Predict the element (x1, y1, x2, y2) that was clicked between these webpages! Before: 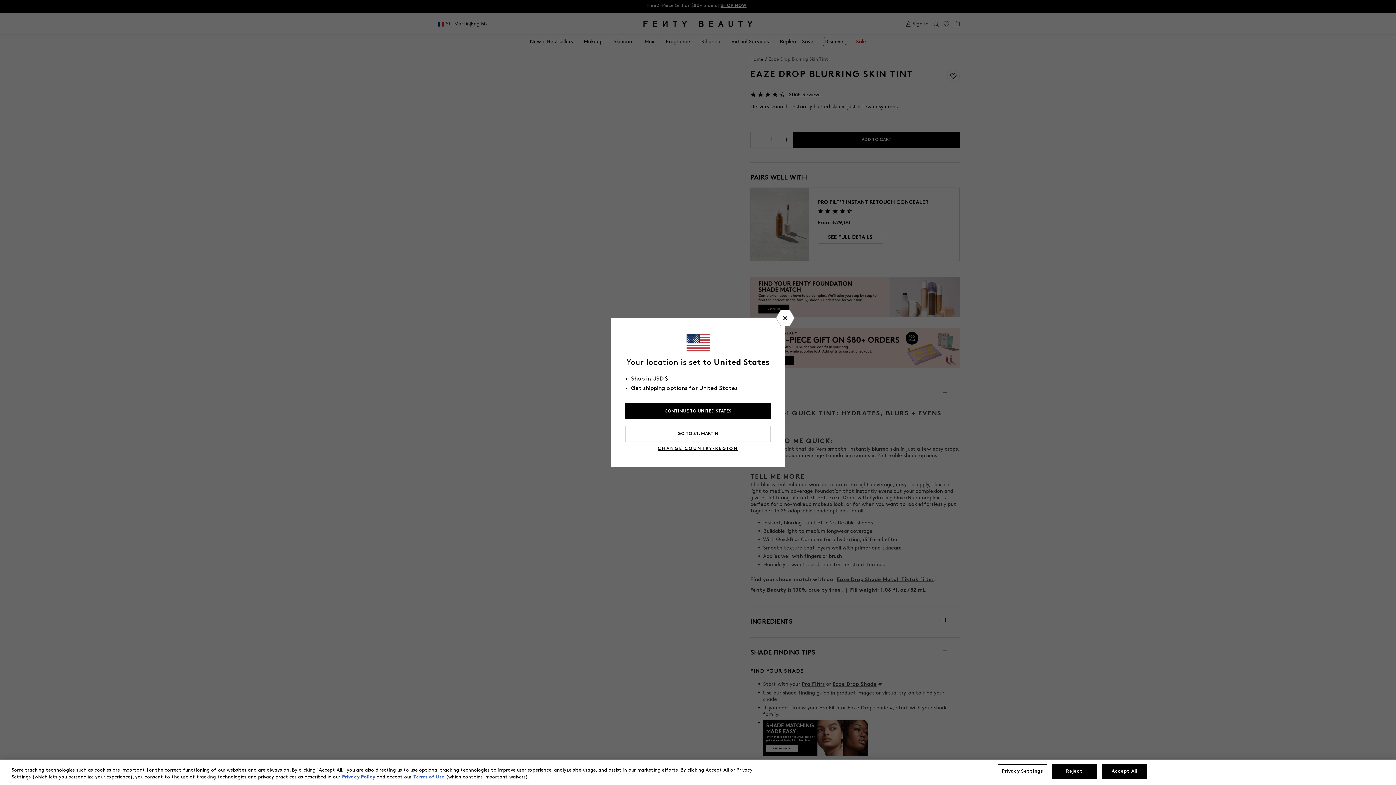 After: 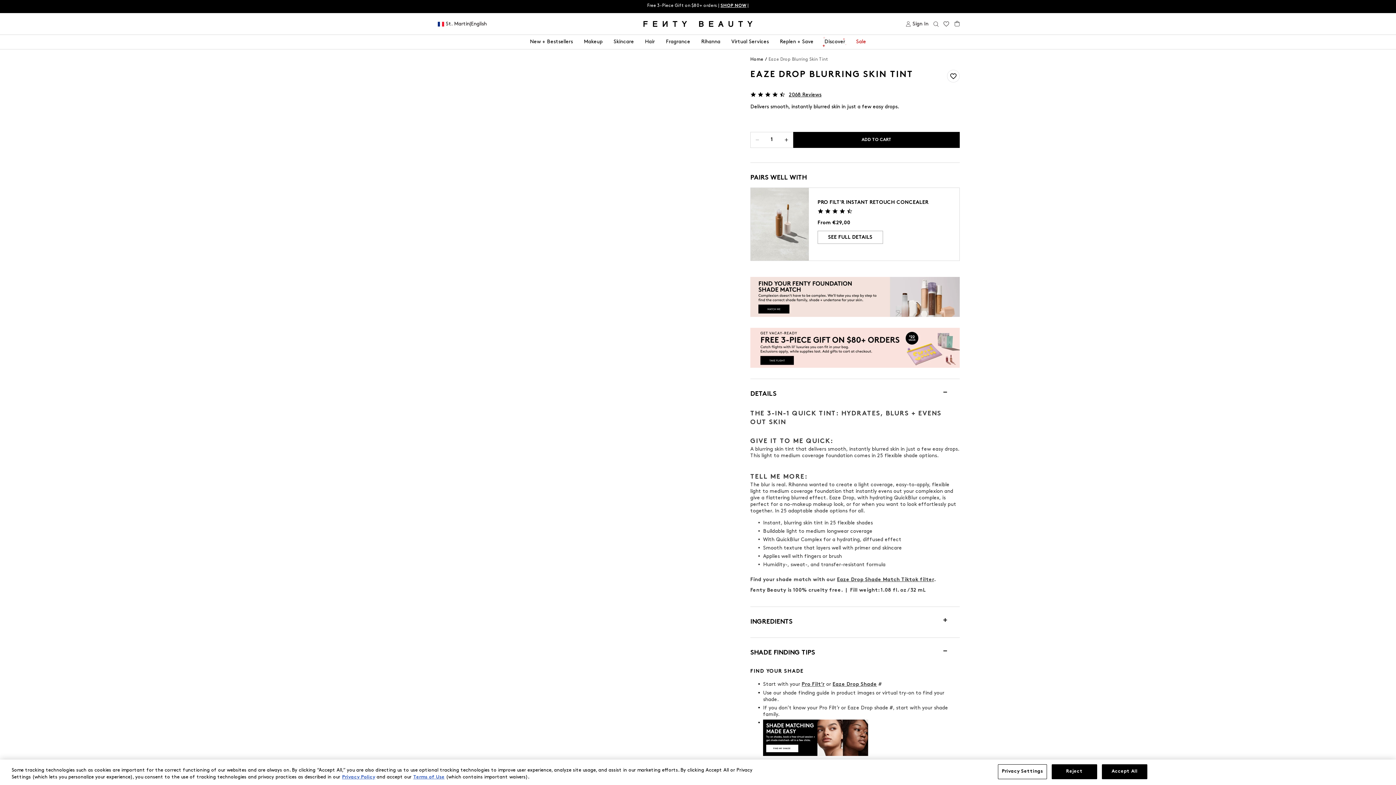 Action: label: GO TO ST. MARTIN bbox: (625, 426, 770, 442)